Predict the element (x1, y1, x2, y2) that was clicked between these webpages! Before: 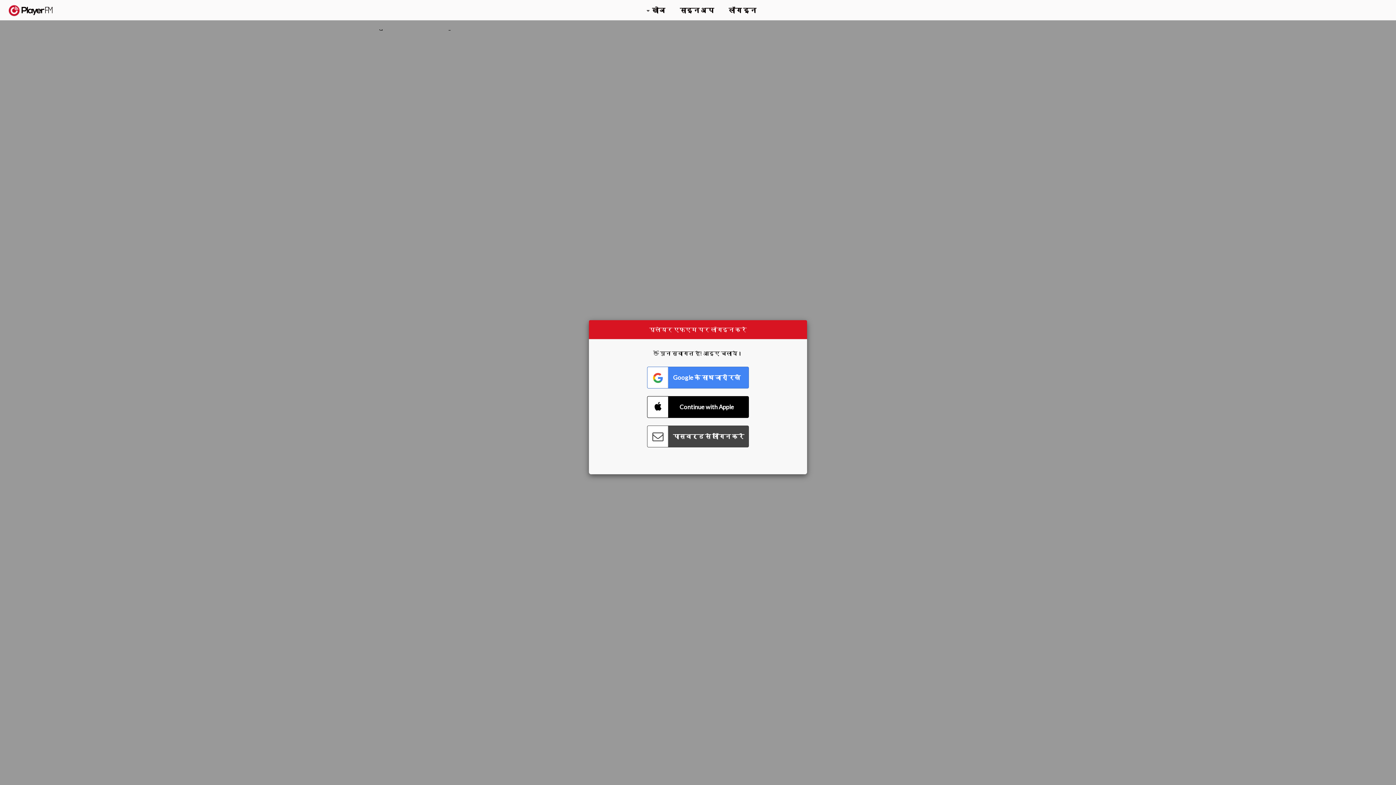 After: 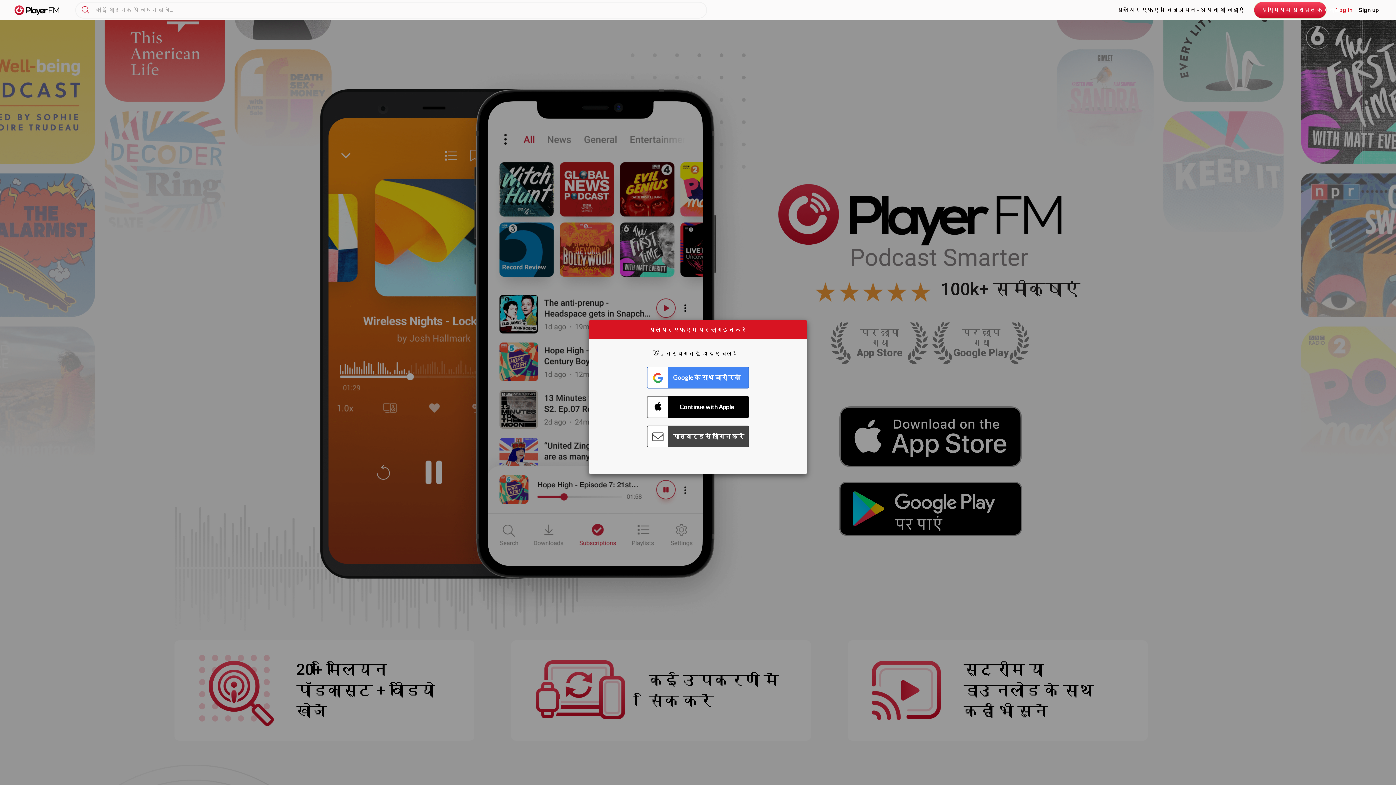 Action: bbox: (8, 5, 52, 15) label:  